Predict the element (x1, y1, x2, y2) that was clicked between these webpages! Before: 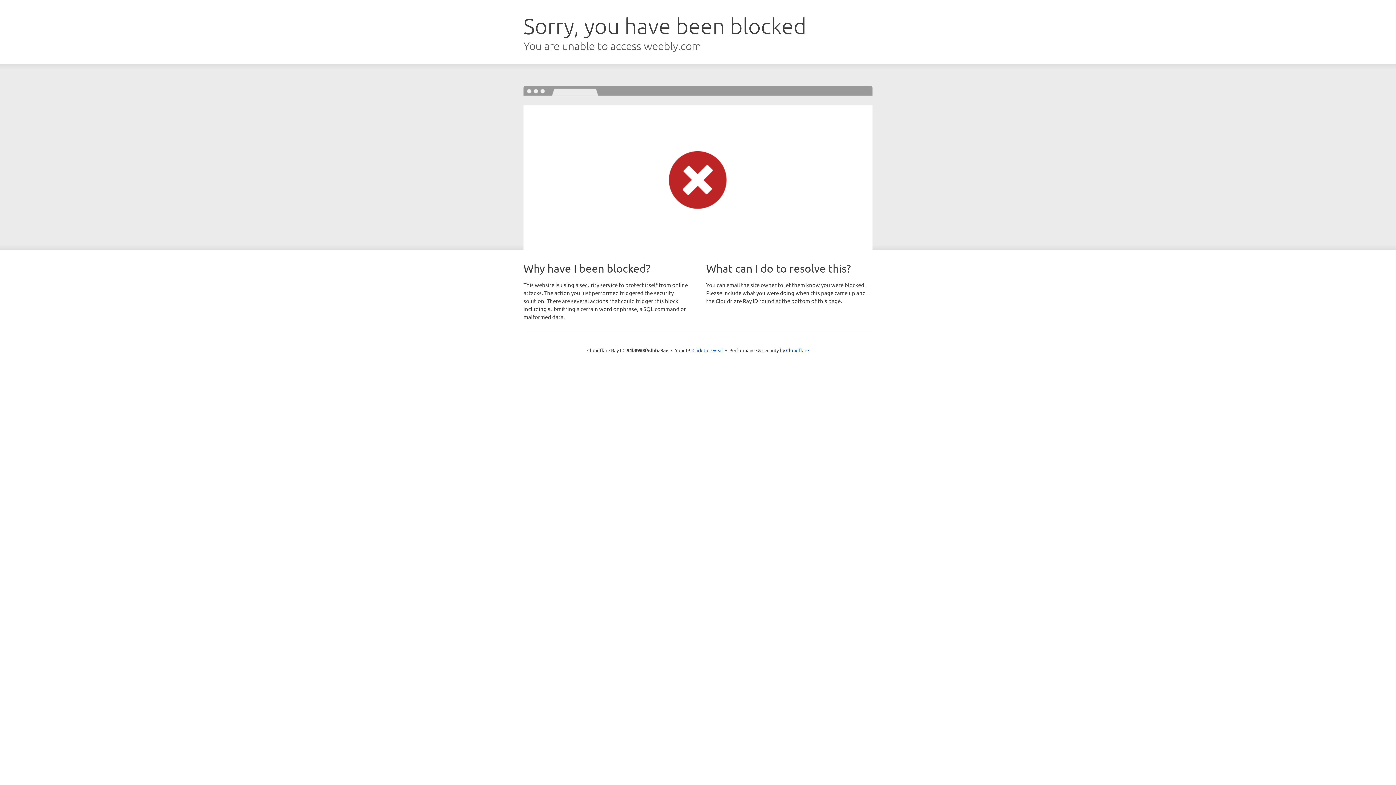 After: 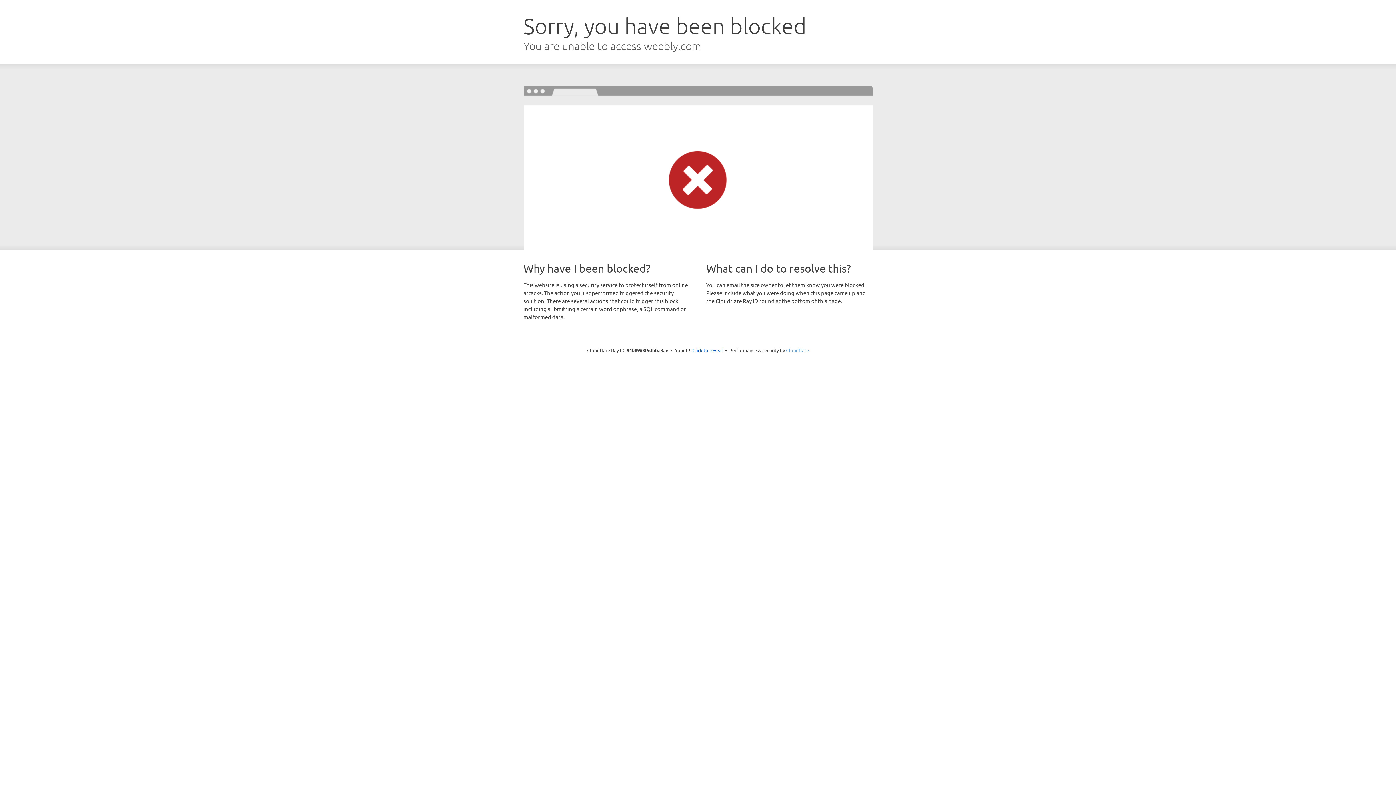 Action: label: Cloudflare bbox: (786, 347, 809, 353)